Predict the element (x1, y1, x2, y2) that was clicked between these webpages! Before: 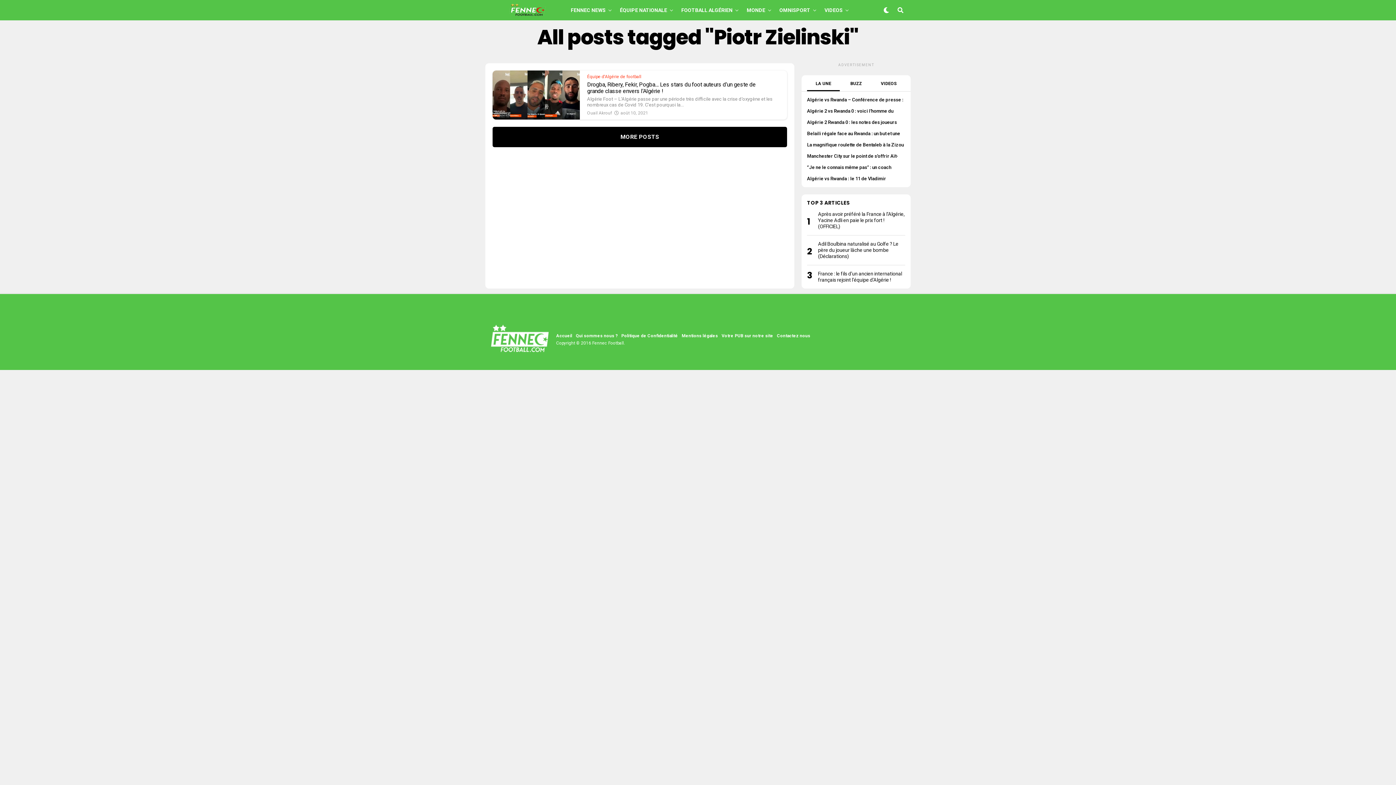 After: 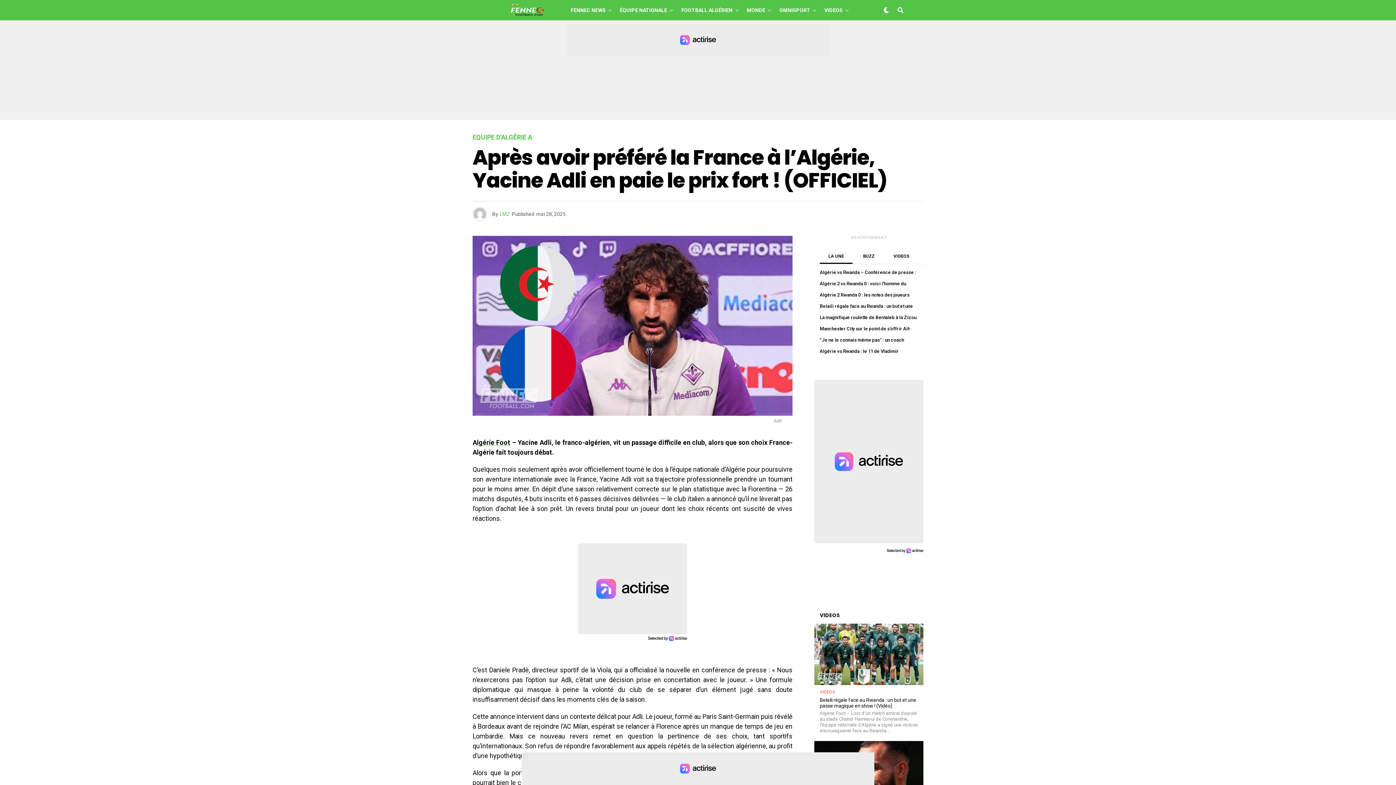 Action: label: Après avoir préféré la France à l’Algérie, Yacine Adli en paie le prix fort ! (OFFICIEL) bbox: (818, 210, 904, 229)